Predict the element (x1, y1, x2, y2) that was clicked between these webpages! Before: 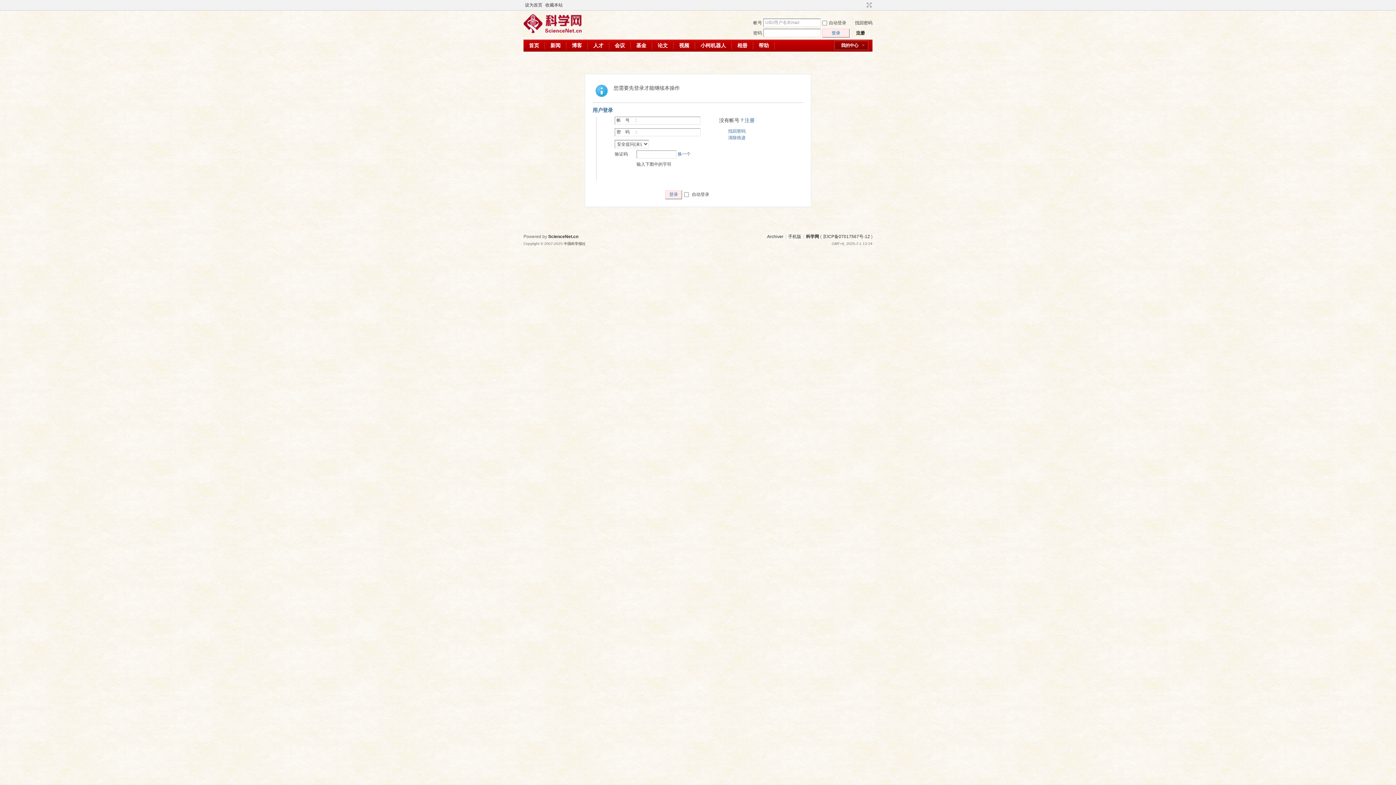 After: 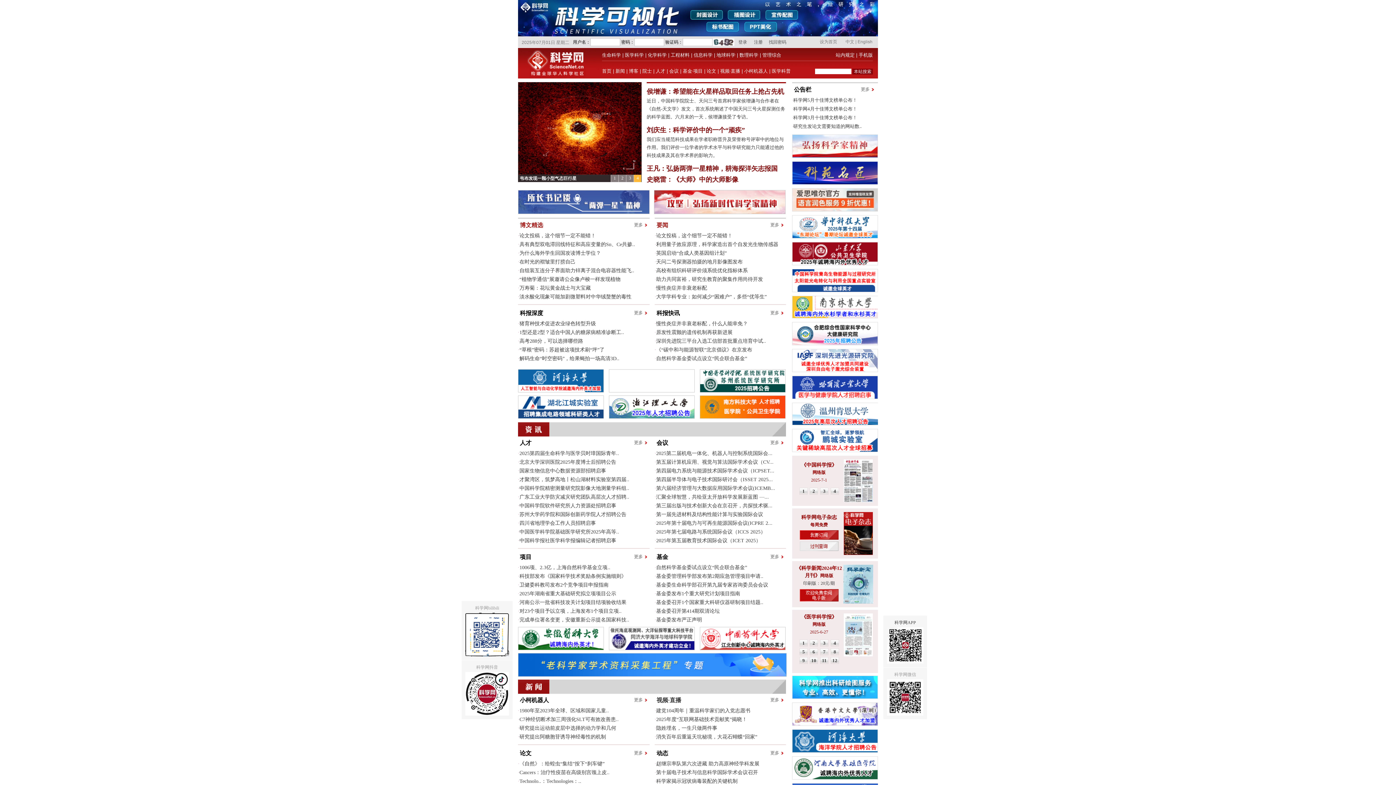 Action: bbox: (523, 39, 544, 51) label: 首页